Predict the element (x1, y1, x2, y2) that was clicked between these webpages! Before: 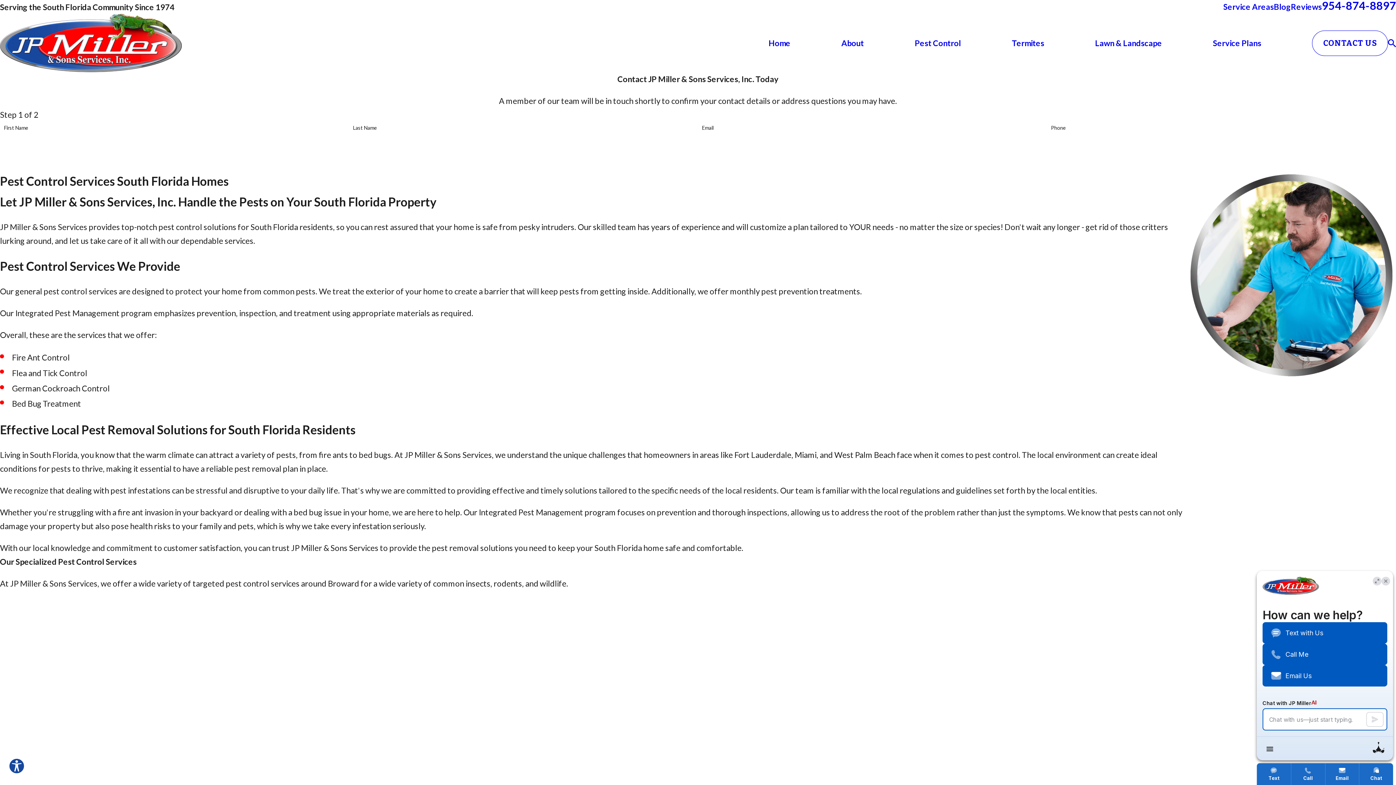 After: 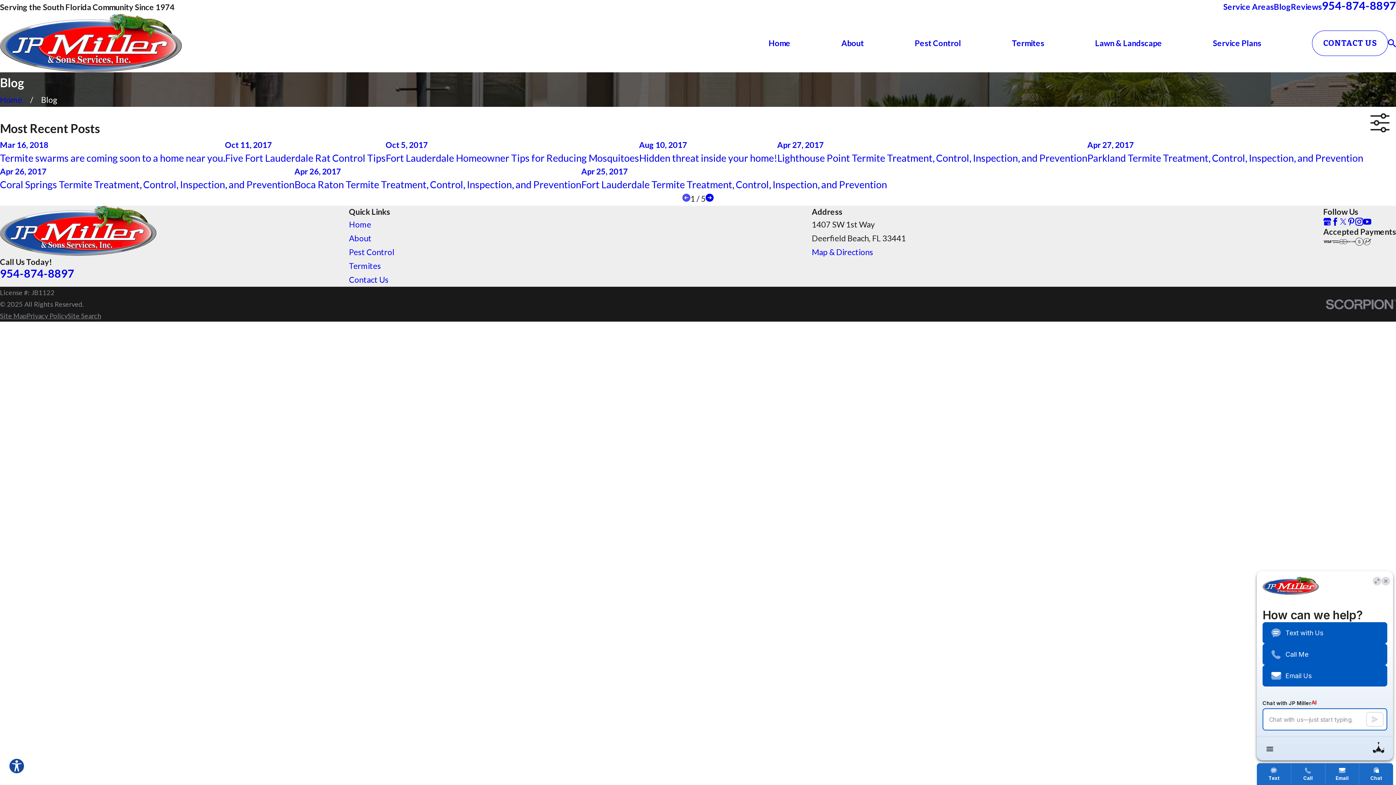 Action: label: Blog bbox: (1274, 1, 1291, 11)